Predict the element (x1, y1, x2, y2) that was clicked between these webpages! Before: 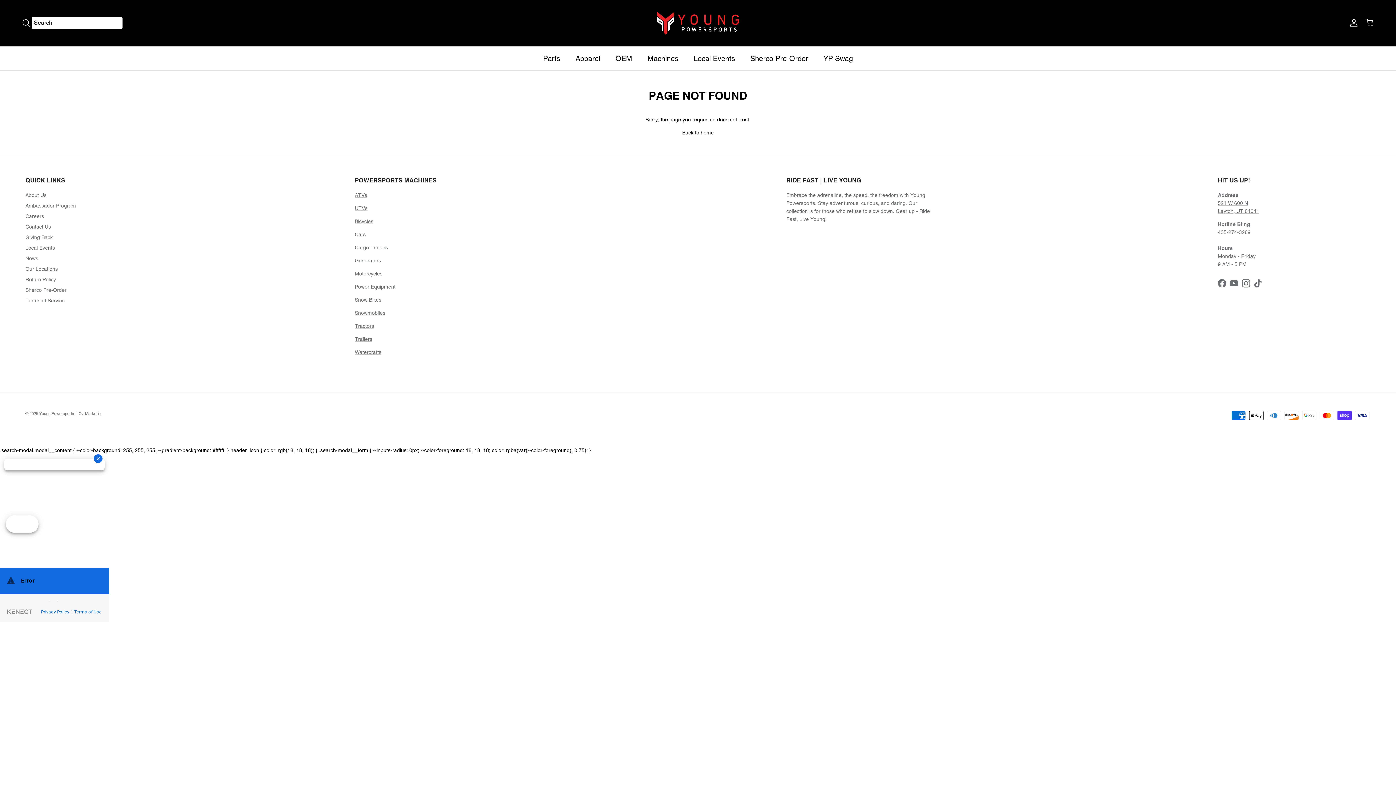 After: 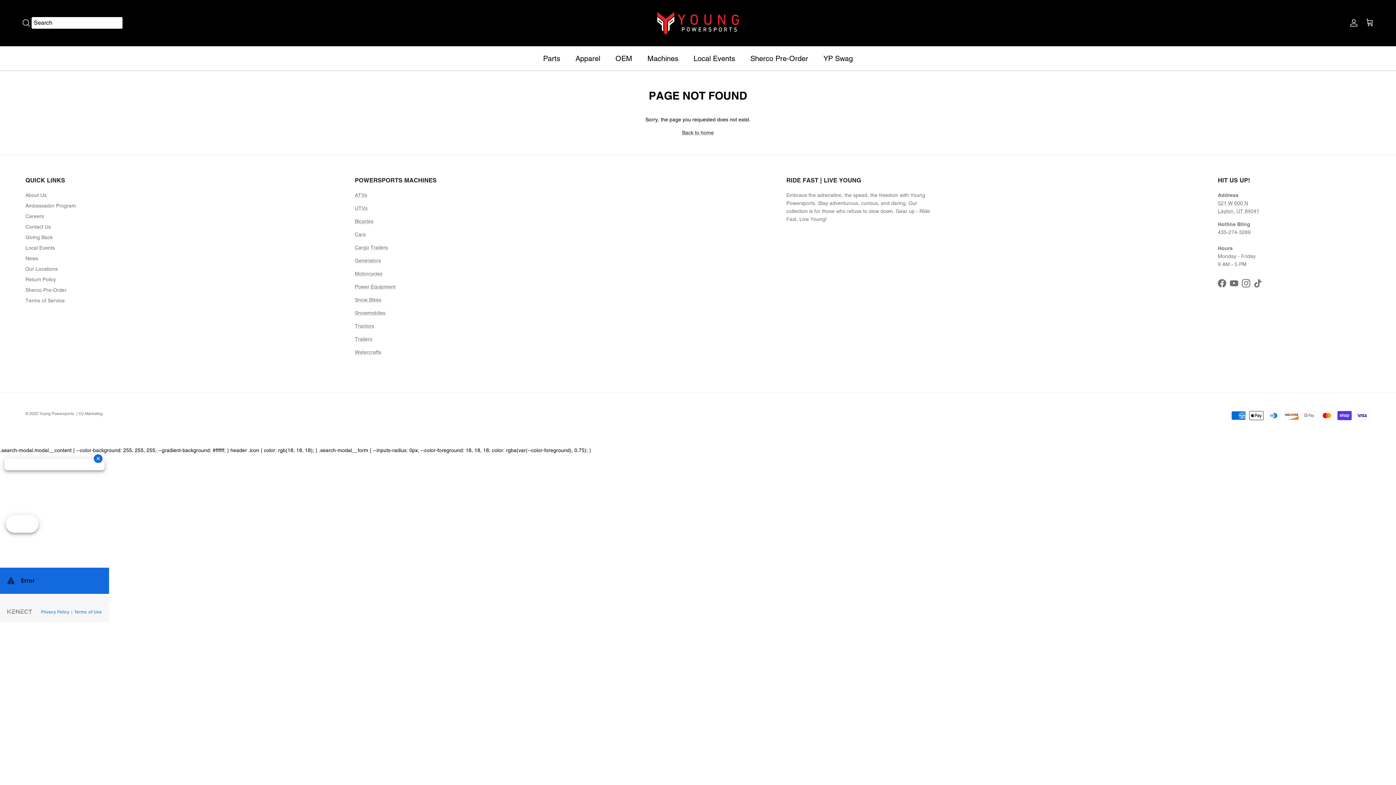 Action: bbox: (1230, 279, 1238, 287) label: YouTube